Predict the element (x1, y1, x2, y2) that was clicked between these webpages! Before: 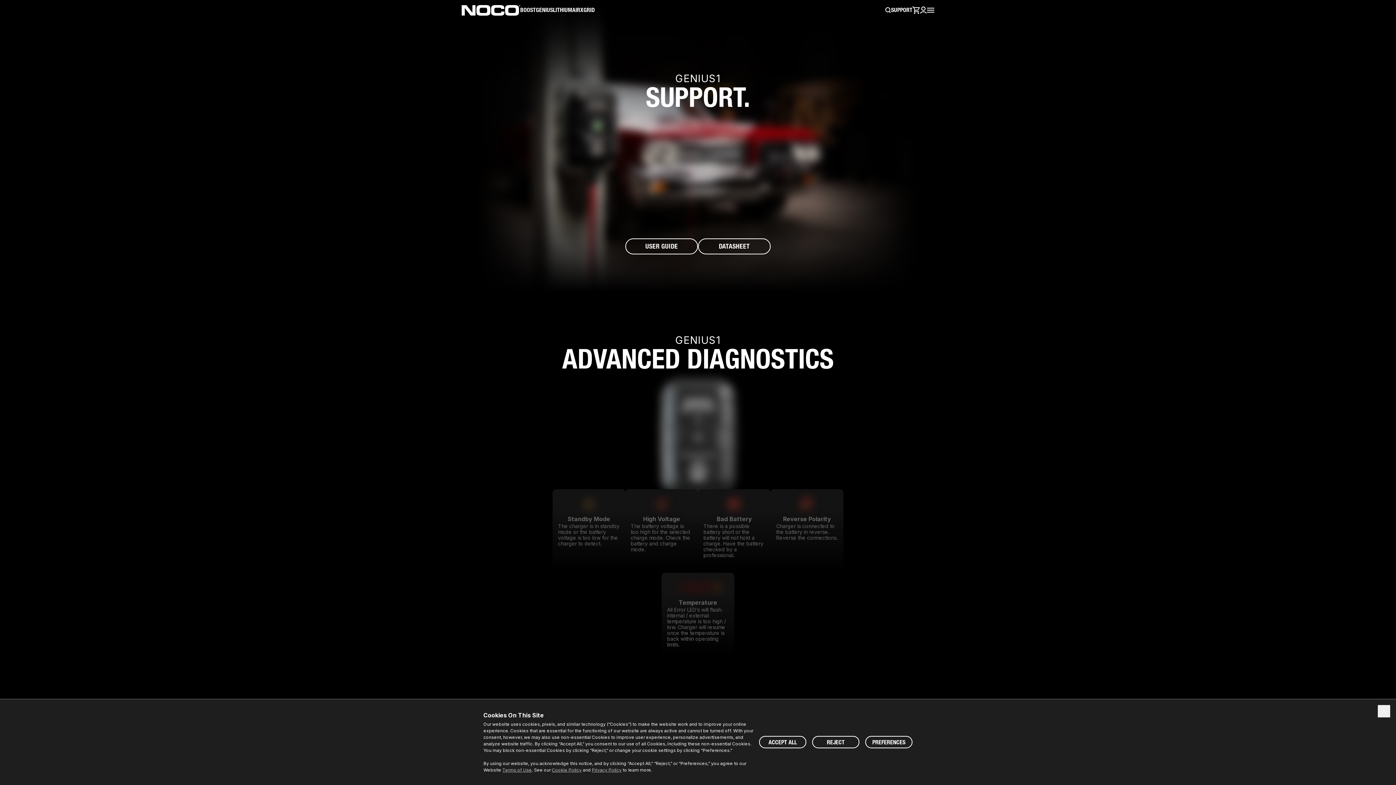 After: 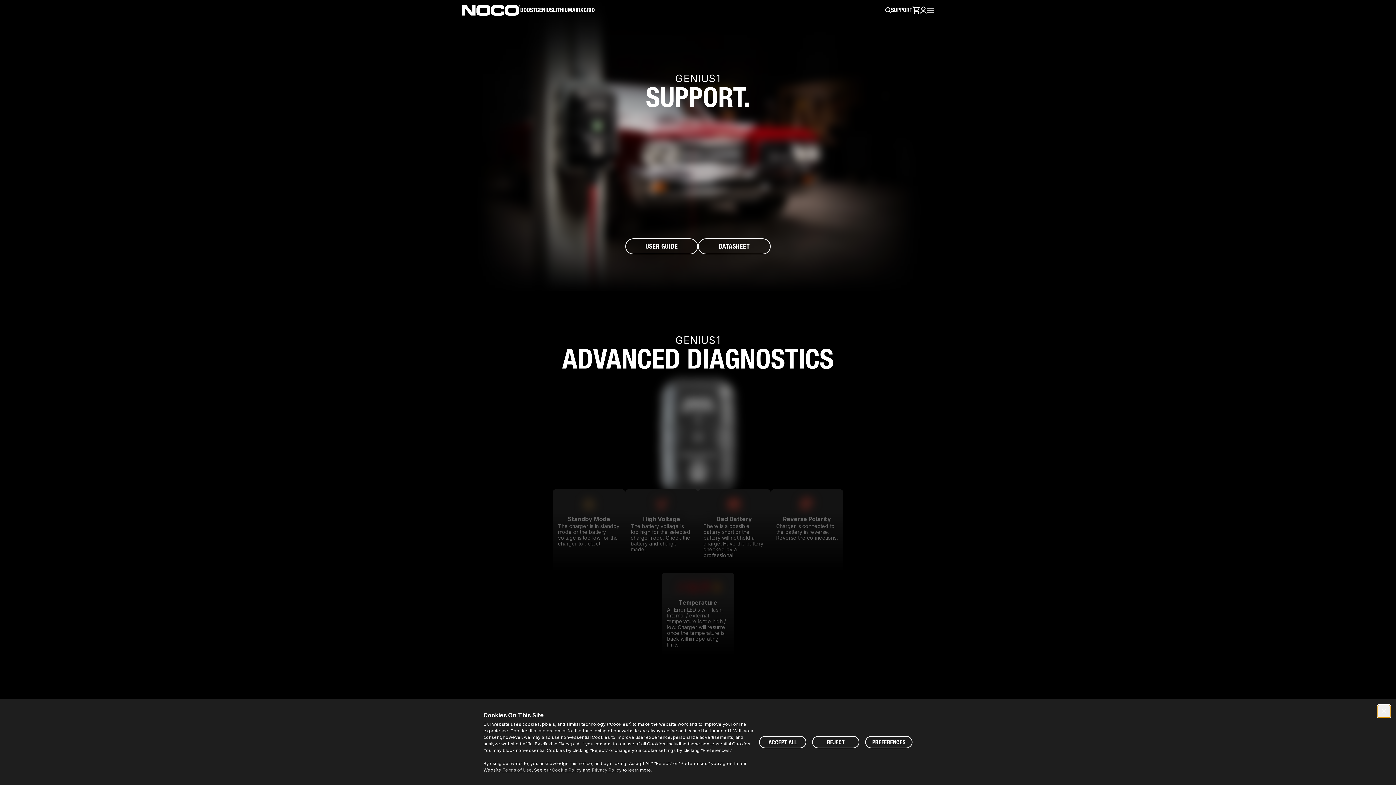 Action: bbox: (1378, 705, 1390, 717)